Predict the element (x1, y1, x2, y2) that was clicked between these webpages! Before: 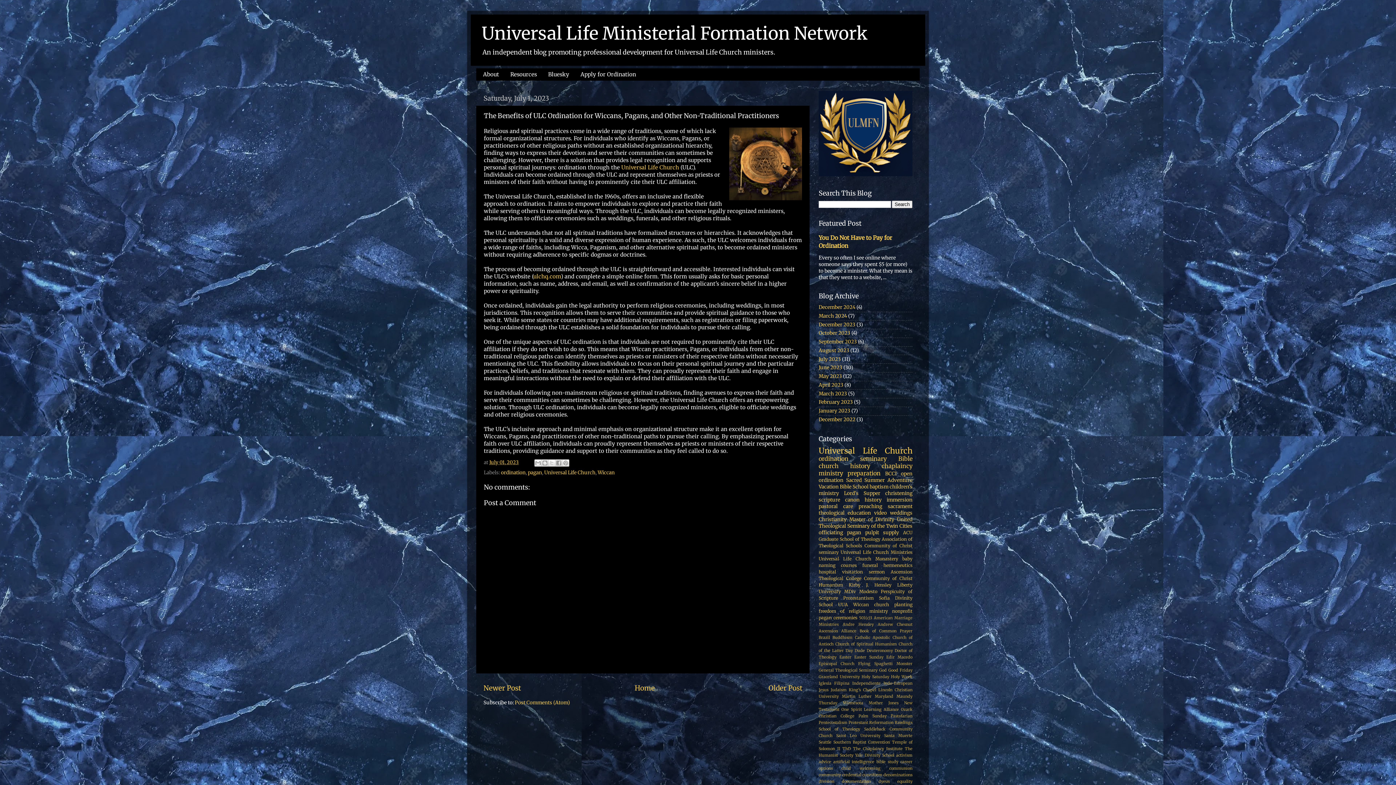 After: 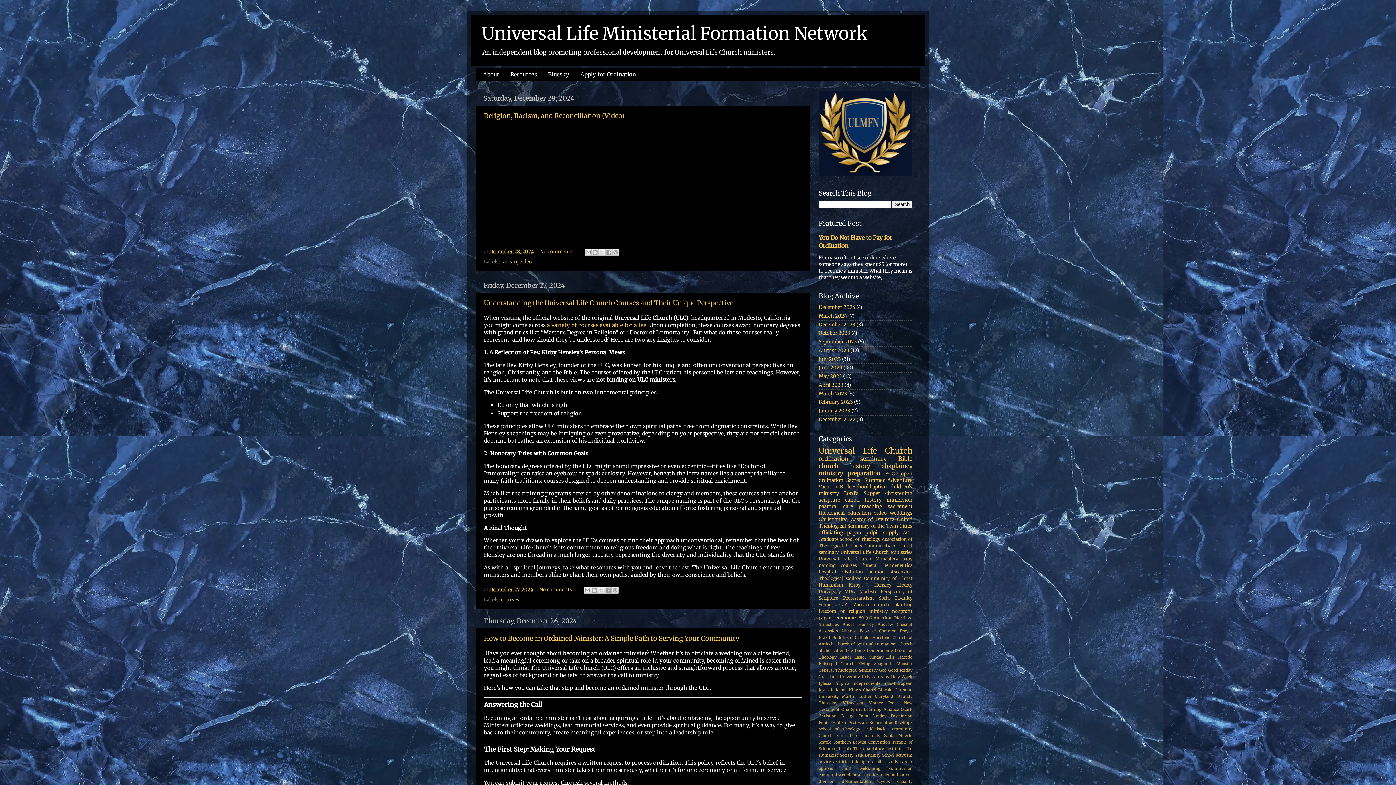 Action: label: Home bbox: (634, 684, 654, 692)